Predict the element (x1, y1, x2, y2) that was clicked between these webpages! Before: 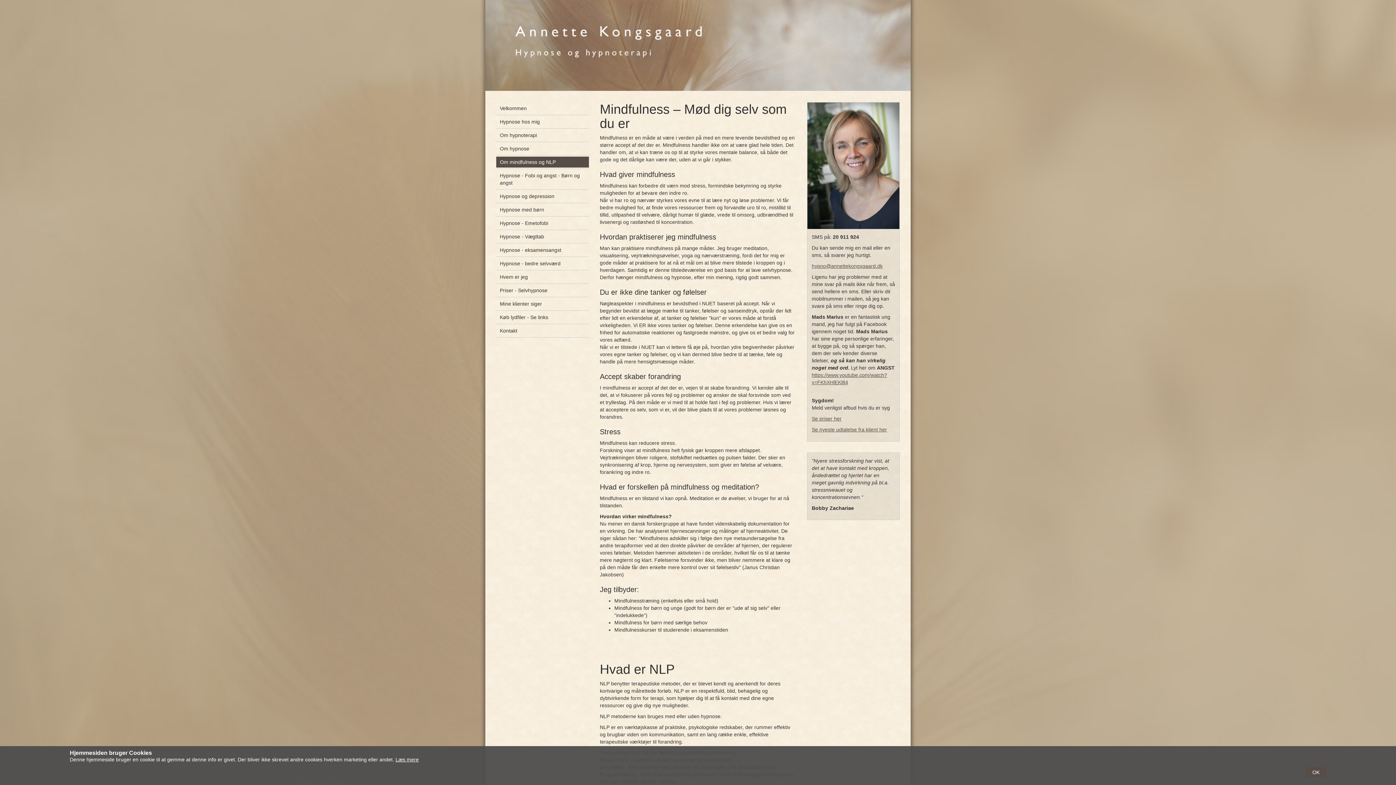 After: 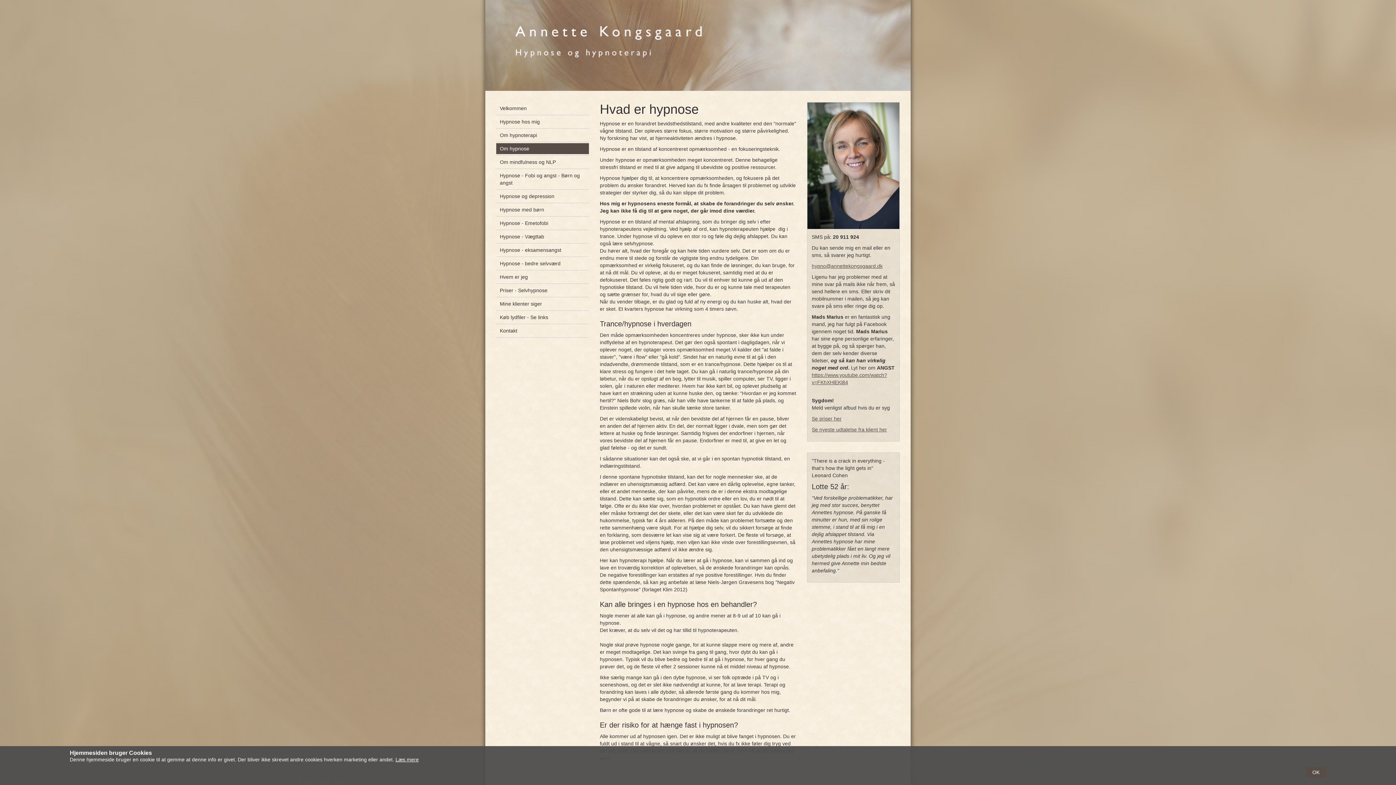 Action: bbox: (496, 143, 589, 154) label: Om hypnose